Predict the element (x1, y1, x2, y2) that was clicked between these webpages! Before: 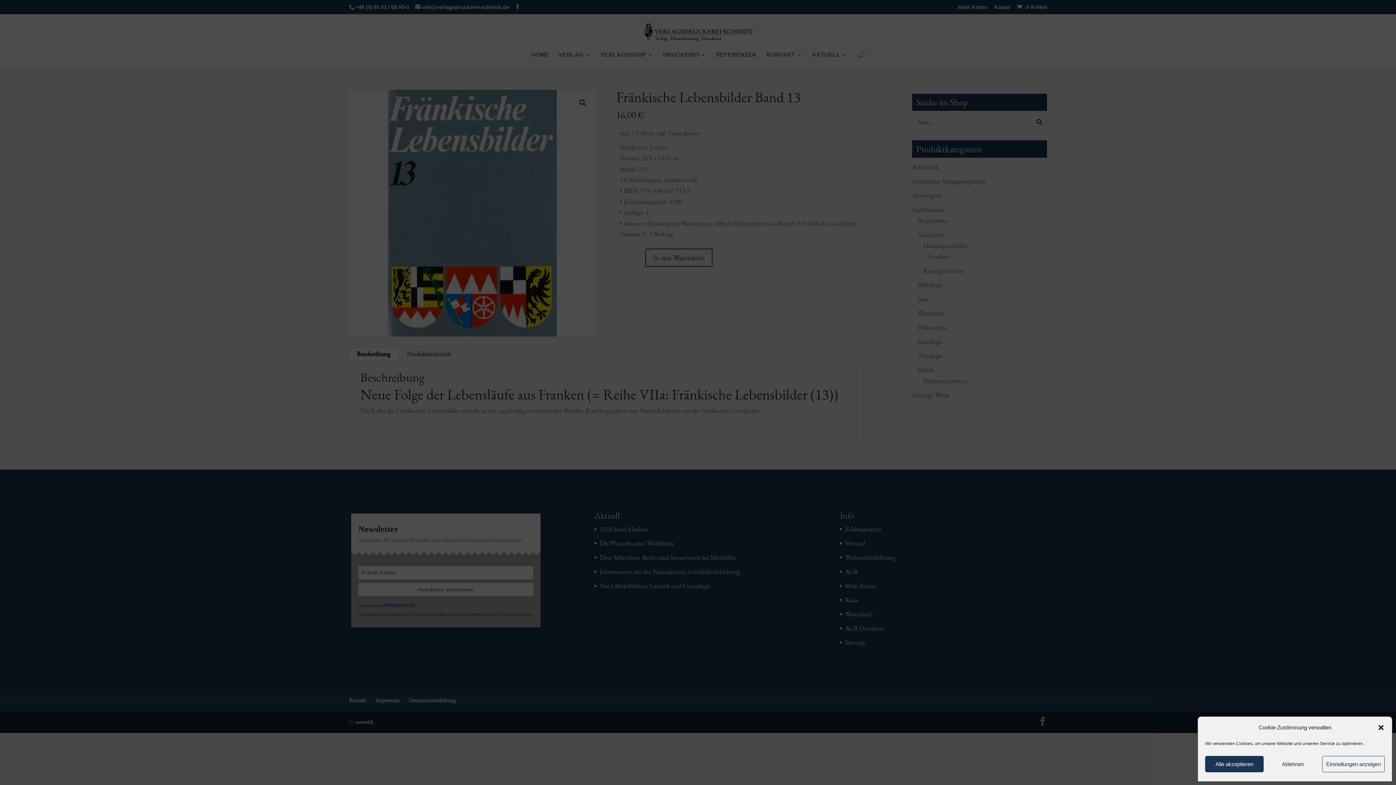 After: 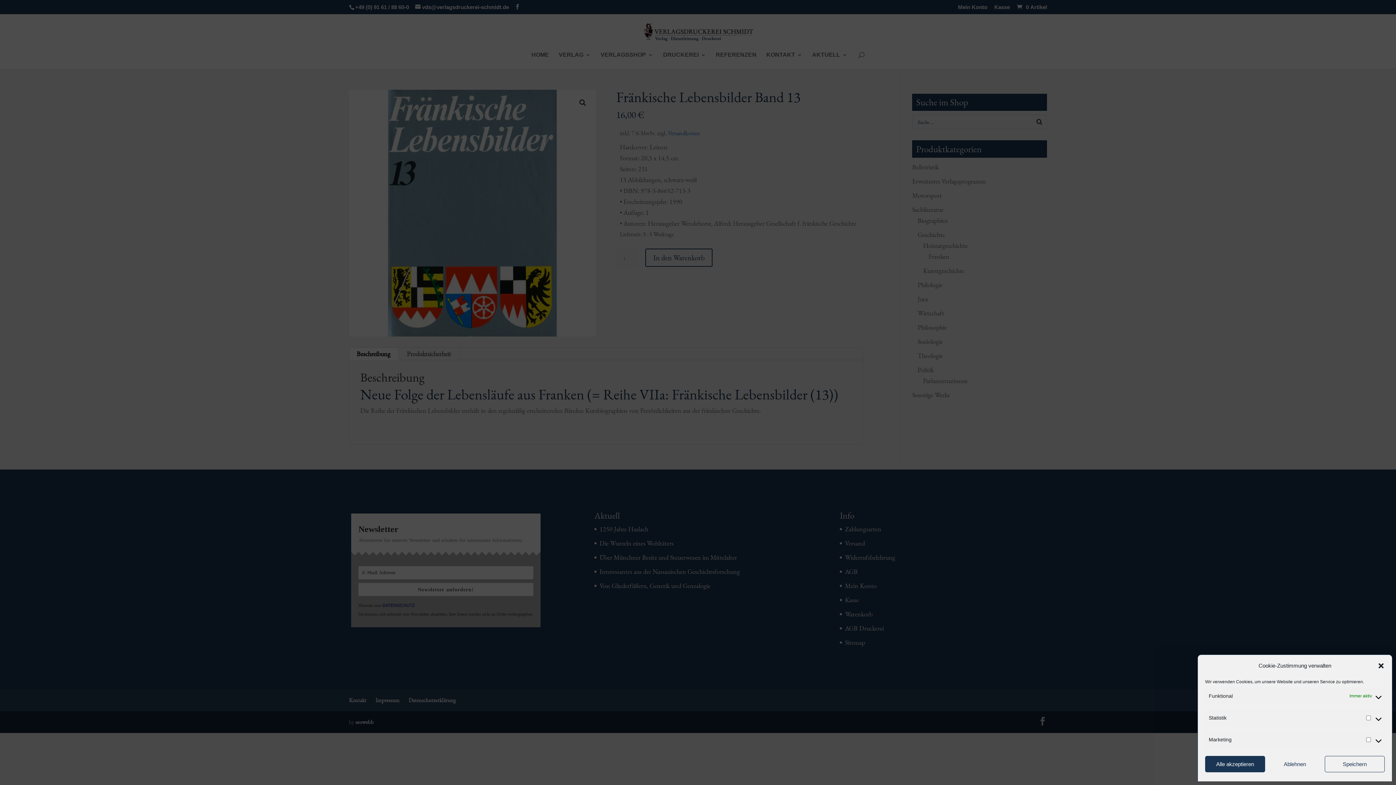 Action: label: Einstellungen anzeigen bbox: (1322, 756, 1385, 772)